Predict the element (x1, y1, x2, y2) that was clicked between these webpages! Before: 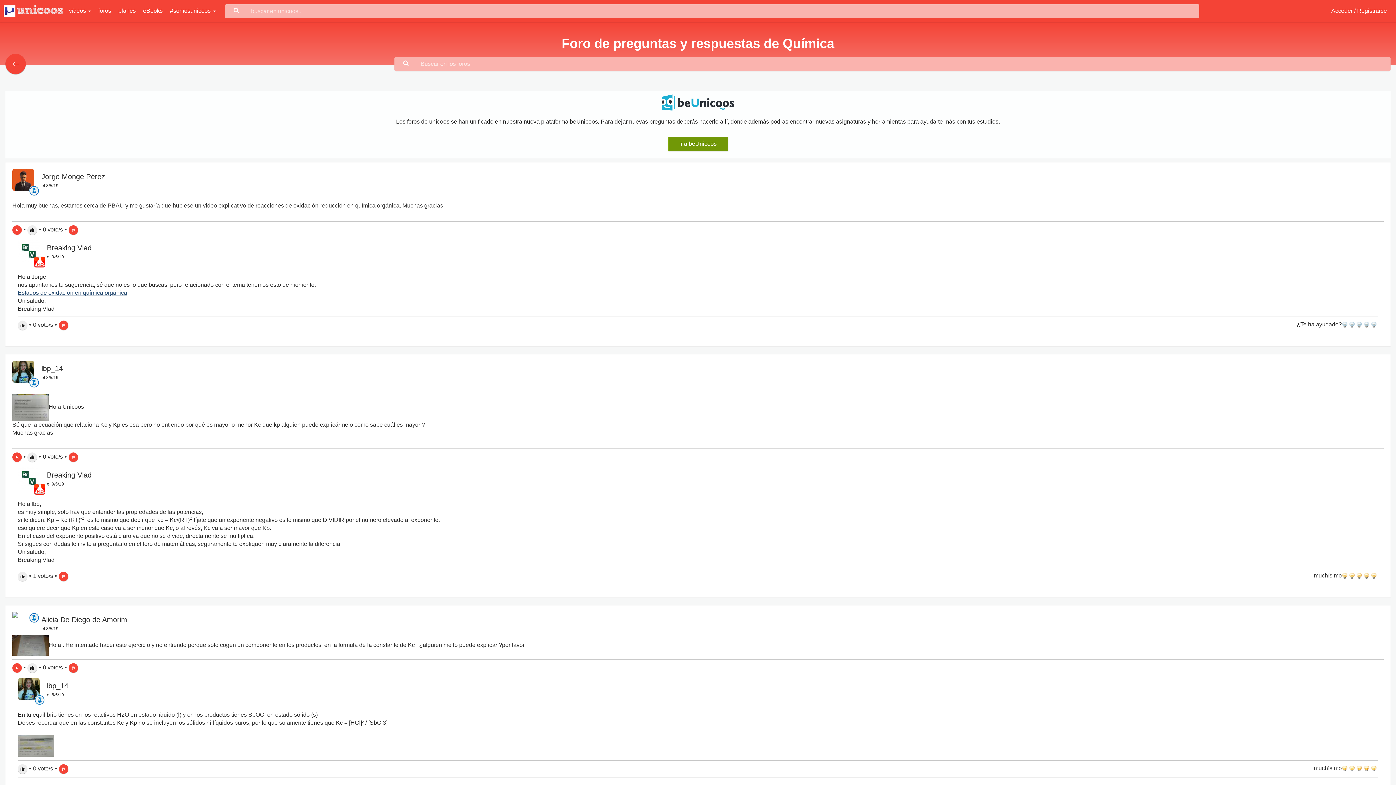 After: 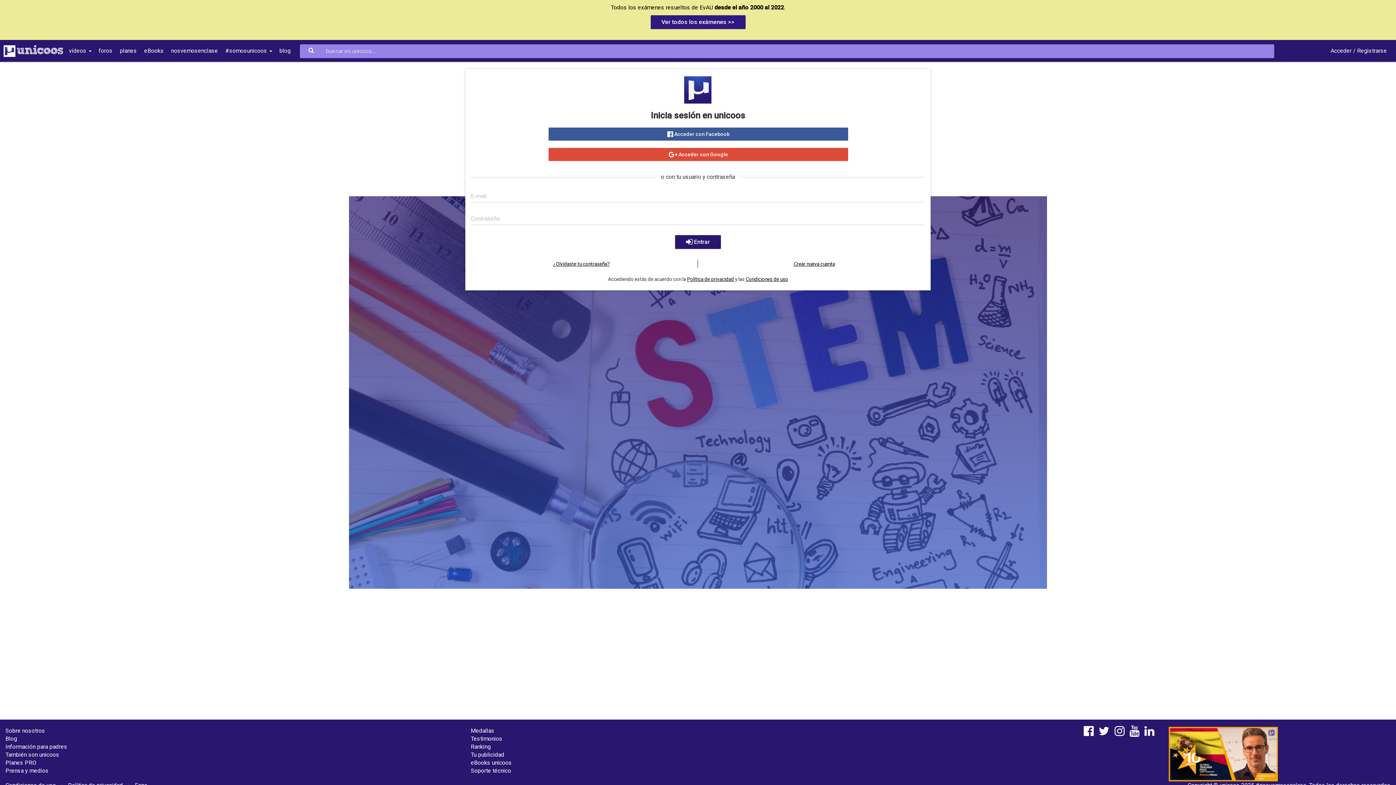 Action: bbox: (27, 225, 37, 234) label: thumb_up